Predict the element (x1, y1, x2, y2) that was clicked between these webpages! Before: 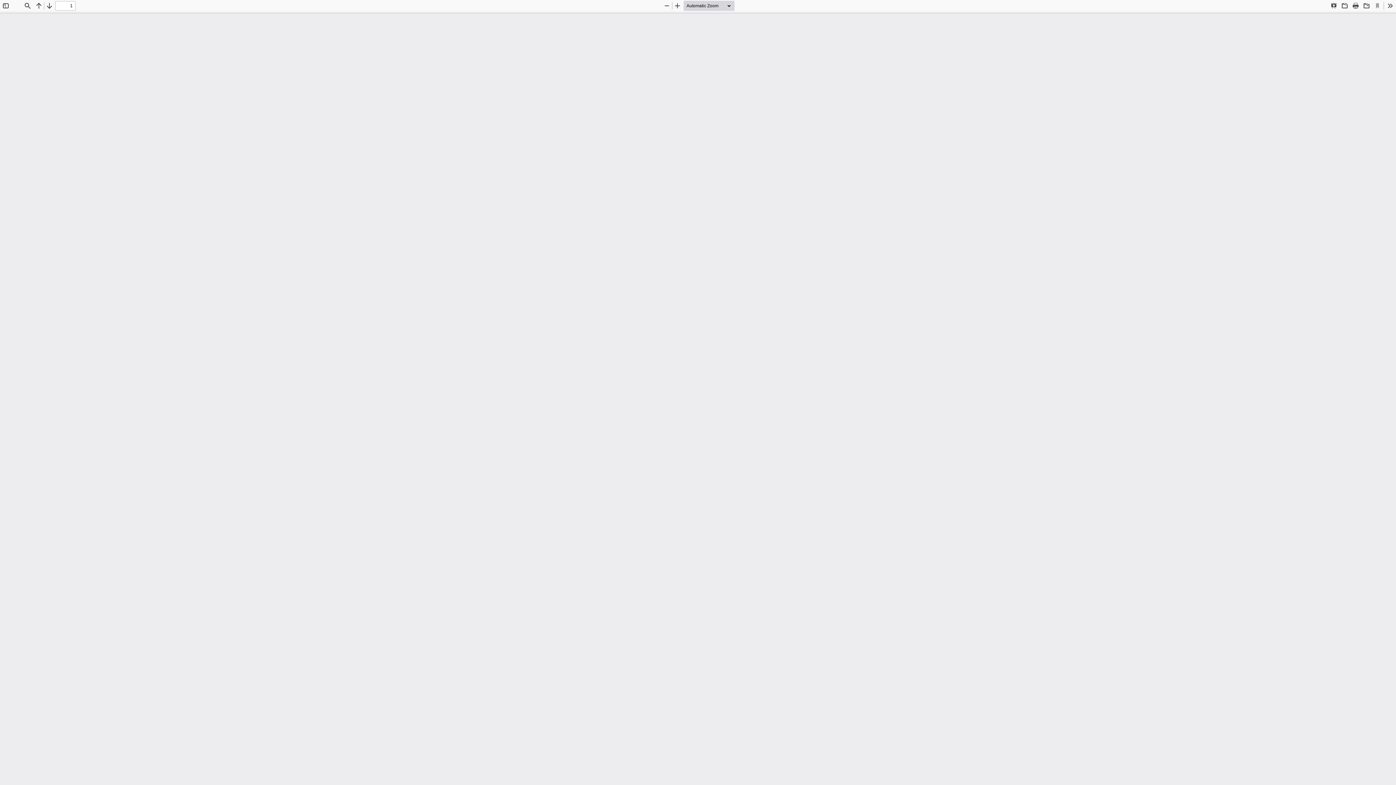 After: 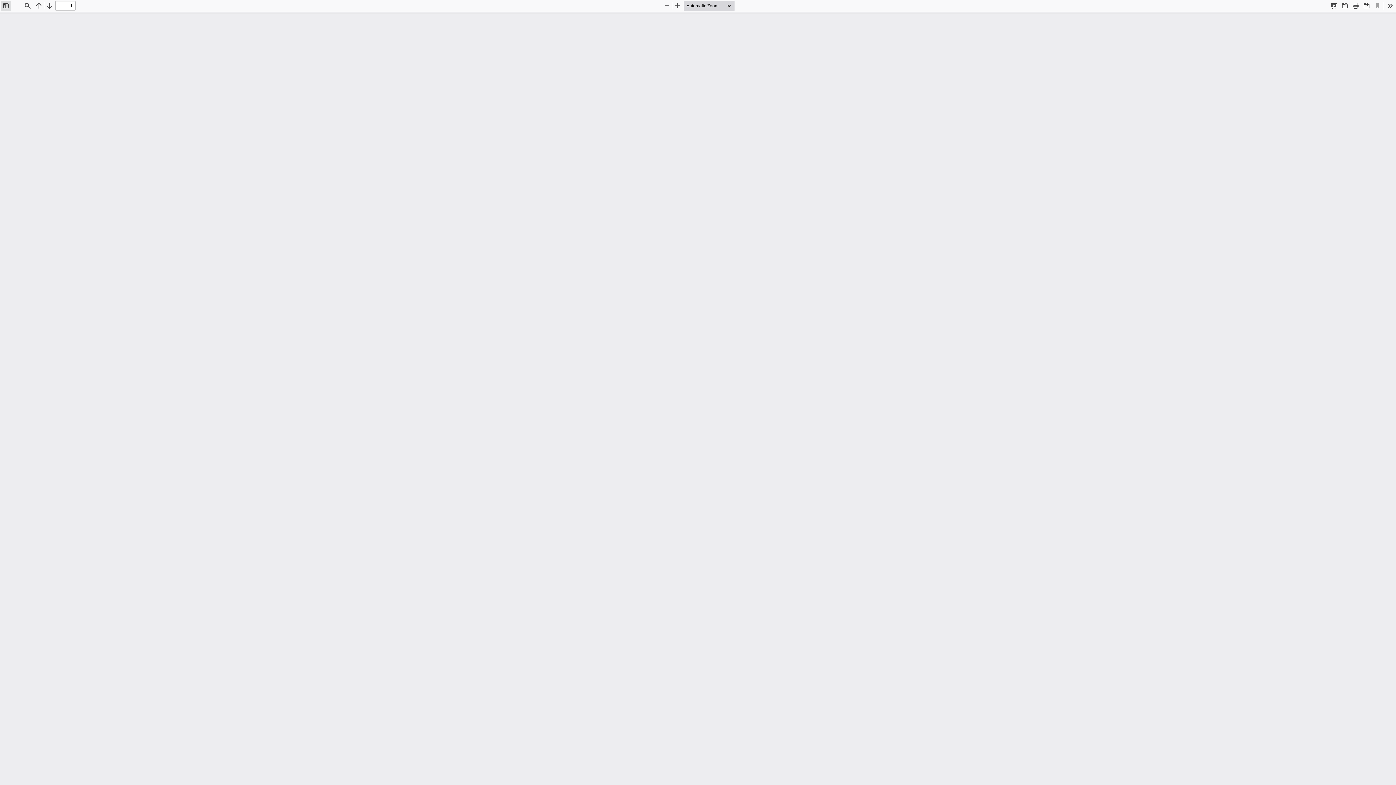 Action: label: Toggle Sidebar bbox: (0, 0, 10, 10)